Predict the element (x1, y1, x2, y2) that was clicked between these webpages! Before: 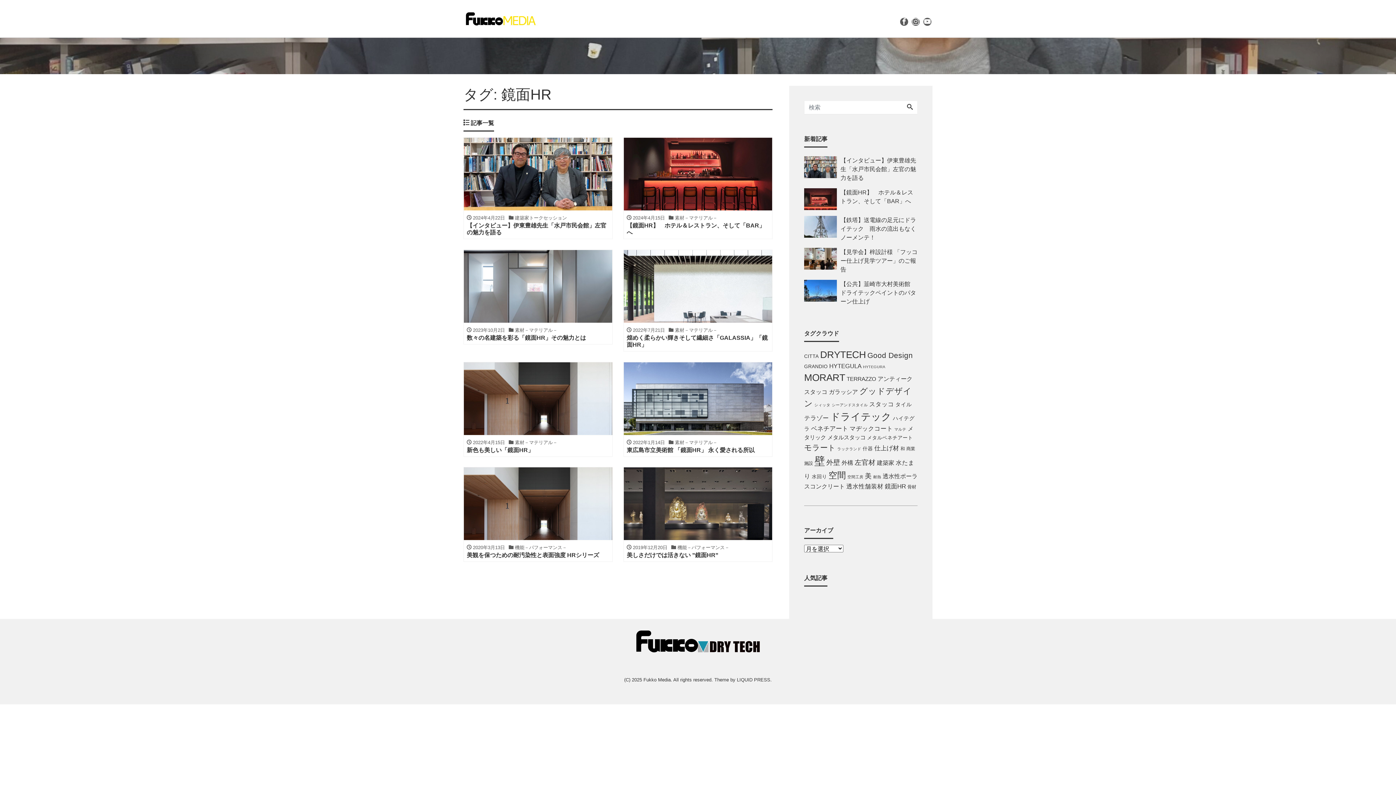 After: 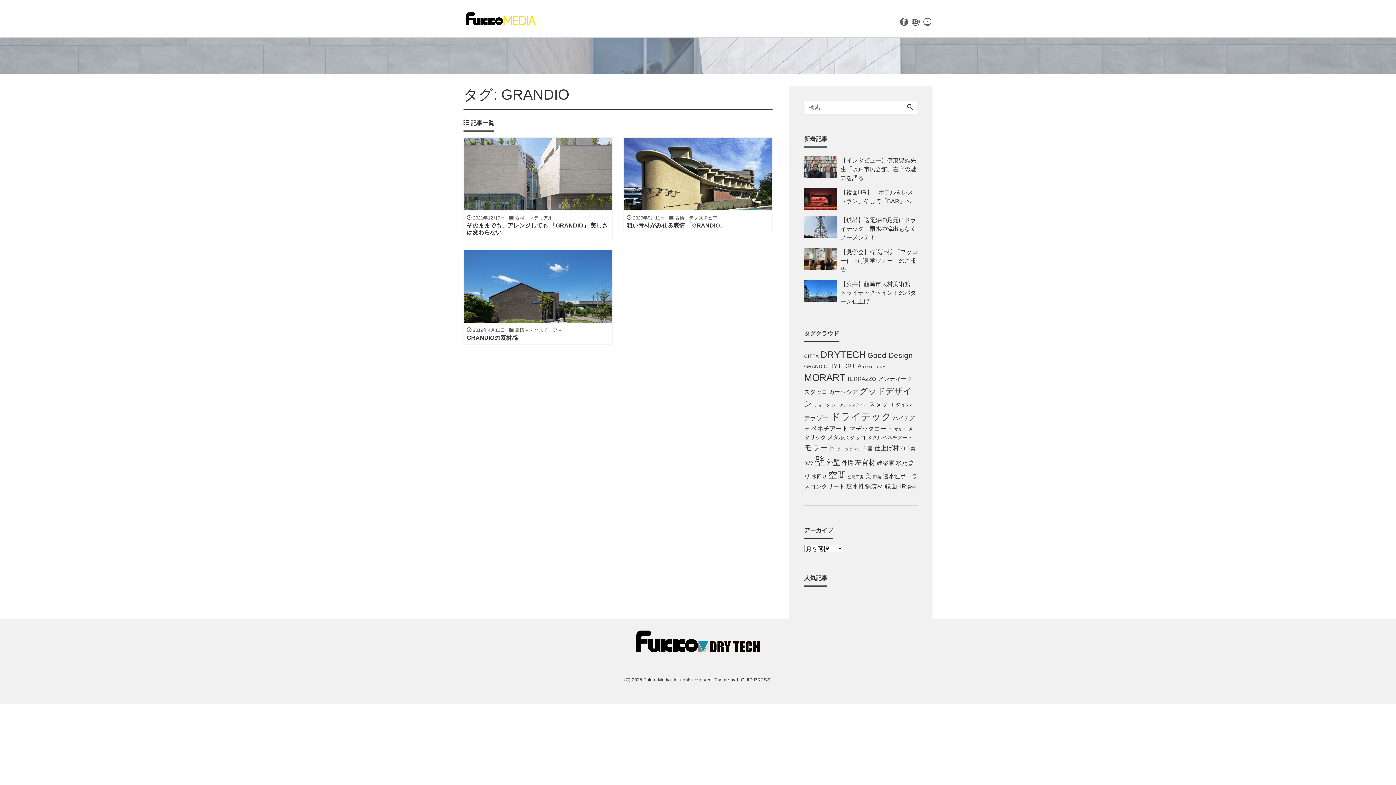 Action: bbox: (804, 364, 828, 369) label: GRANDIO (3個の項目)